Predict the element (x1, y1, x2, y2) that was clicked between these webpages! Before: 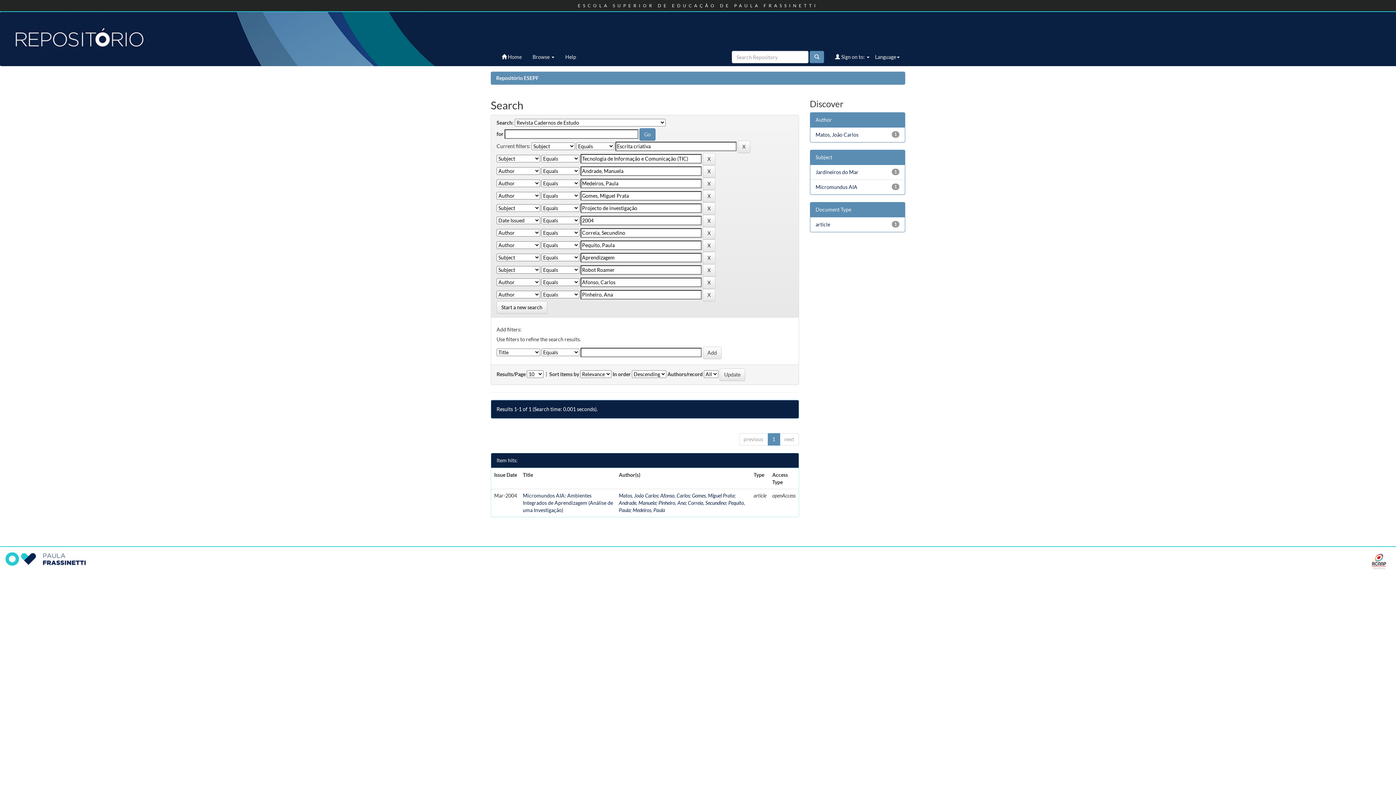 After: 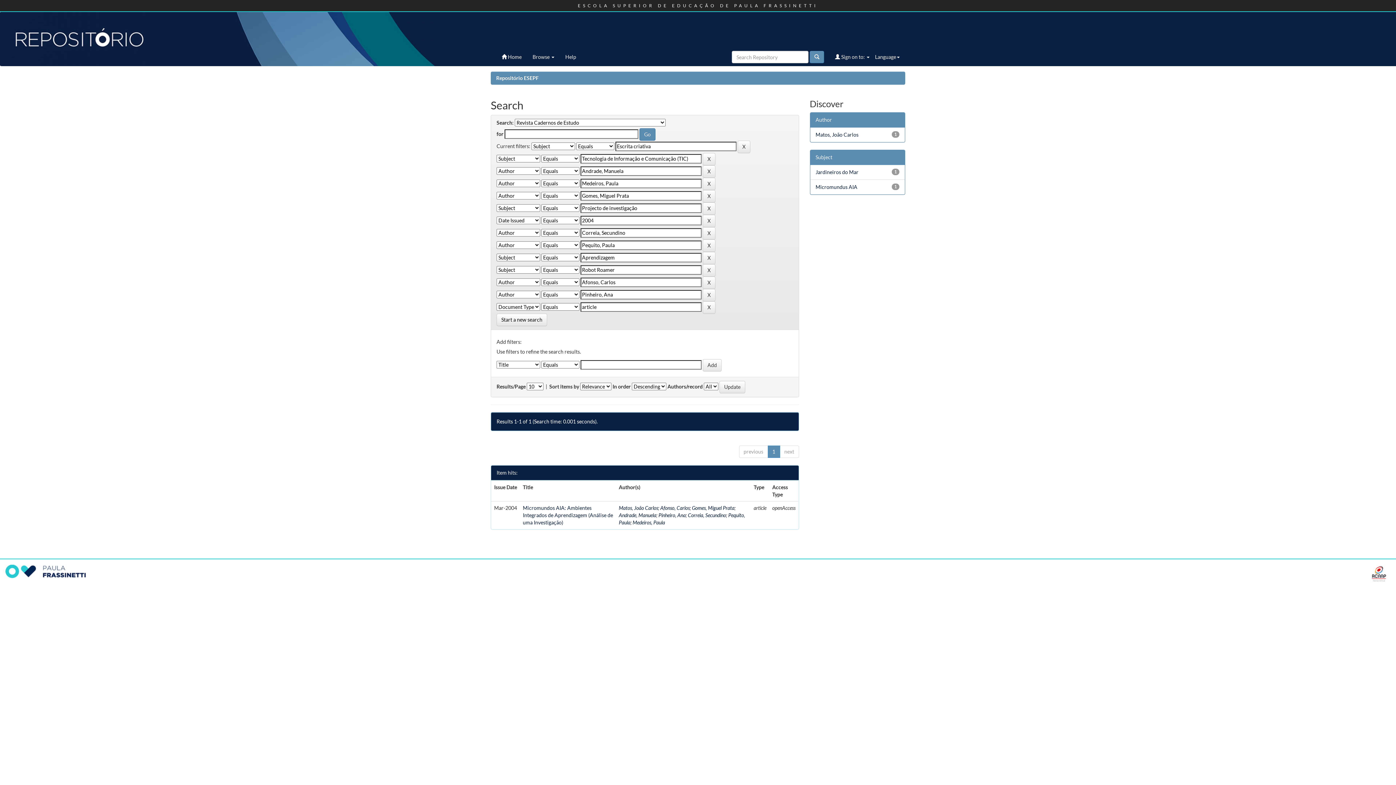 Action: label: article bbox: (815, 221, 830, 227)